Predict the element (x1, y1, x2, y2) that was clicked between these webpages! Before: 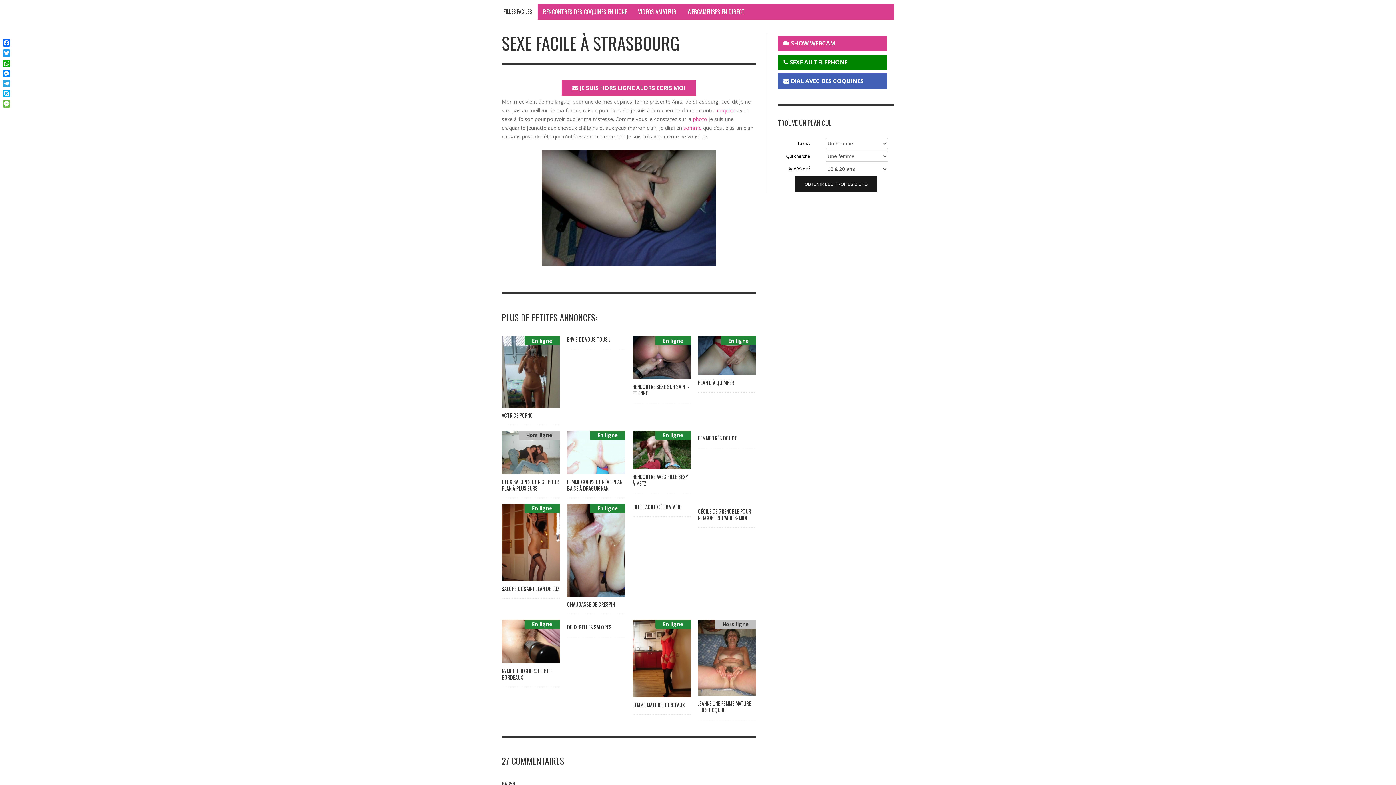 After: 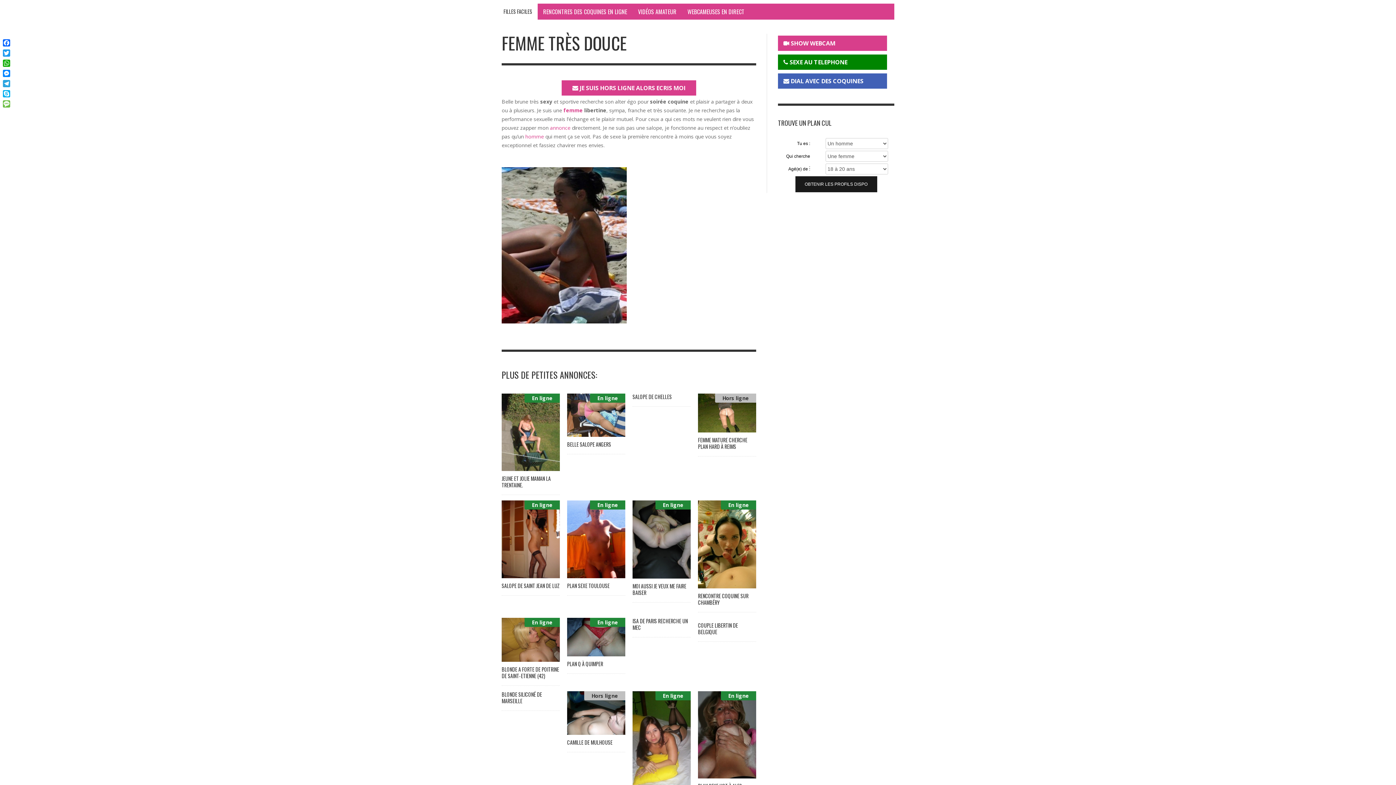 Action: label: FEMME TRÈS DOUCE bbox: (698, 434, 737, 442)